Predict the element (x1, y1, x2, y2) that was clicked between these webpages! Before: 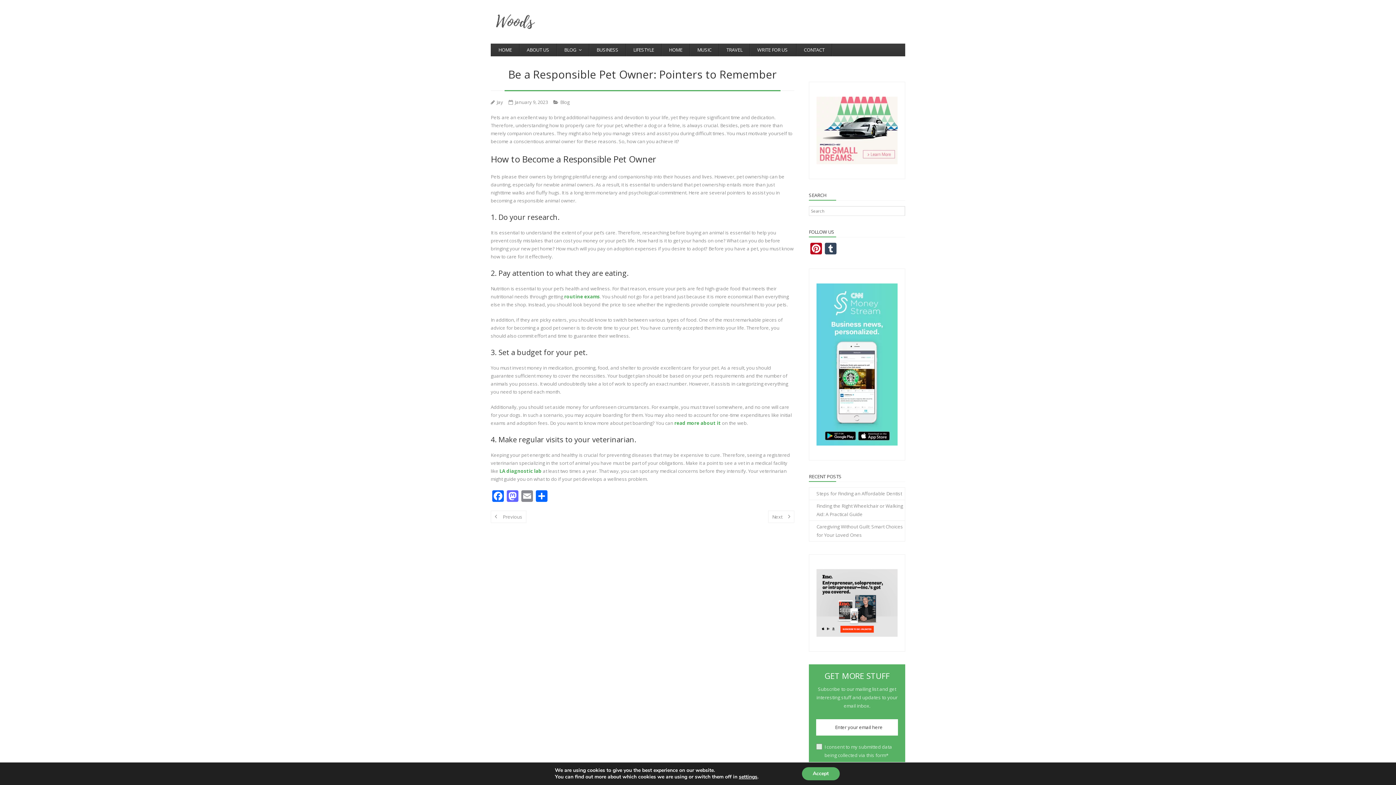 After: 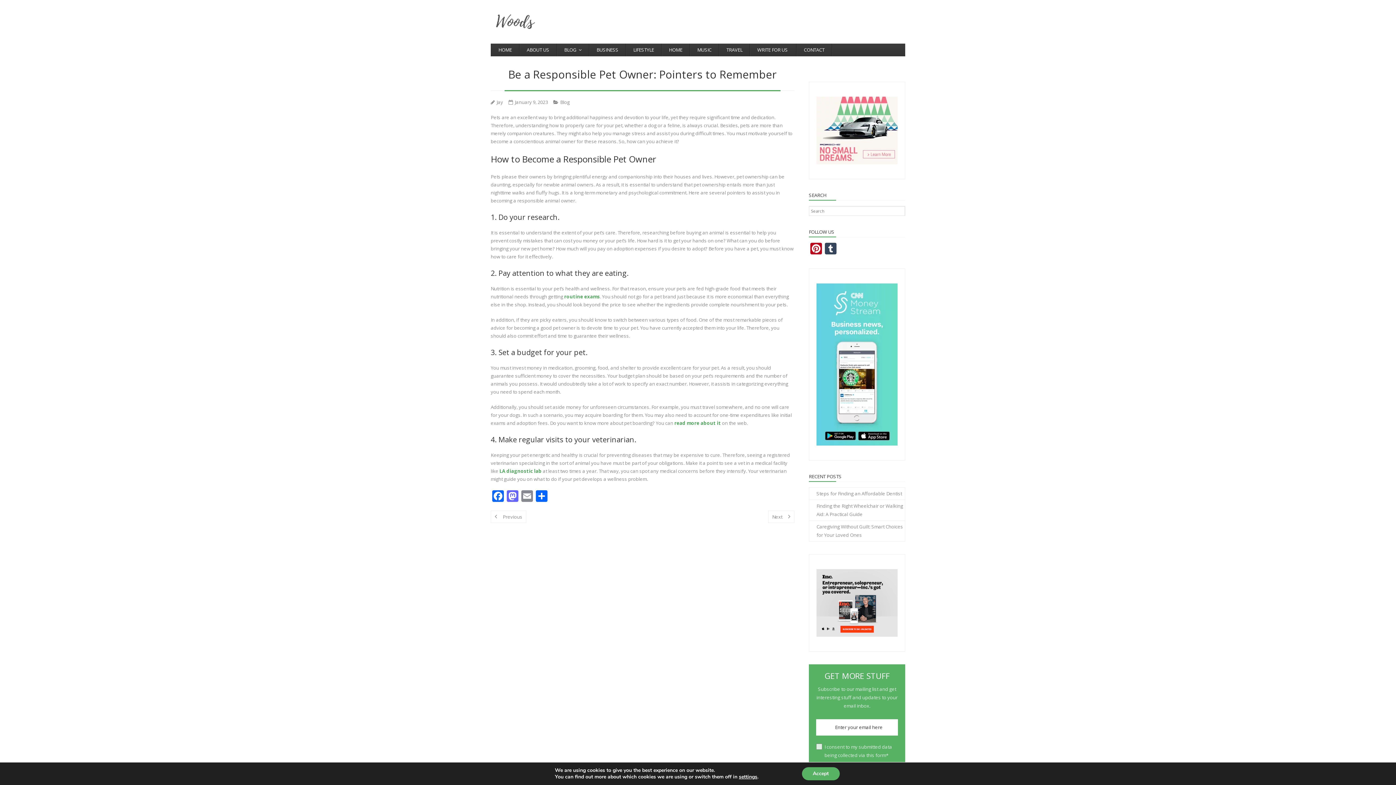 Action: bbox: (514, 98, 548, 105) label: January 9, 2023